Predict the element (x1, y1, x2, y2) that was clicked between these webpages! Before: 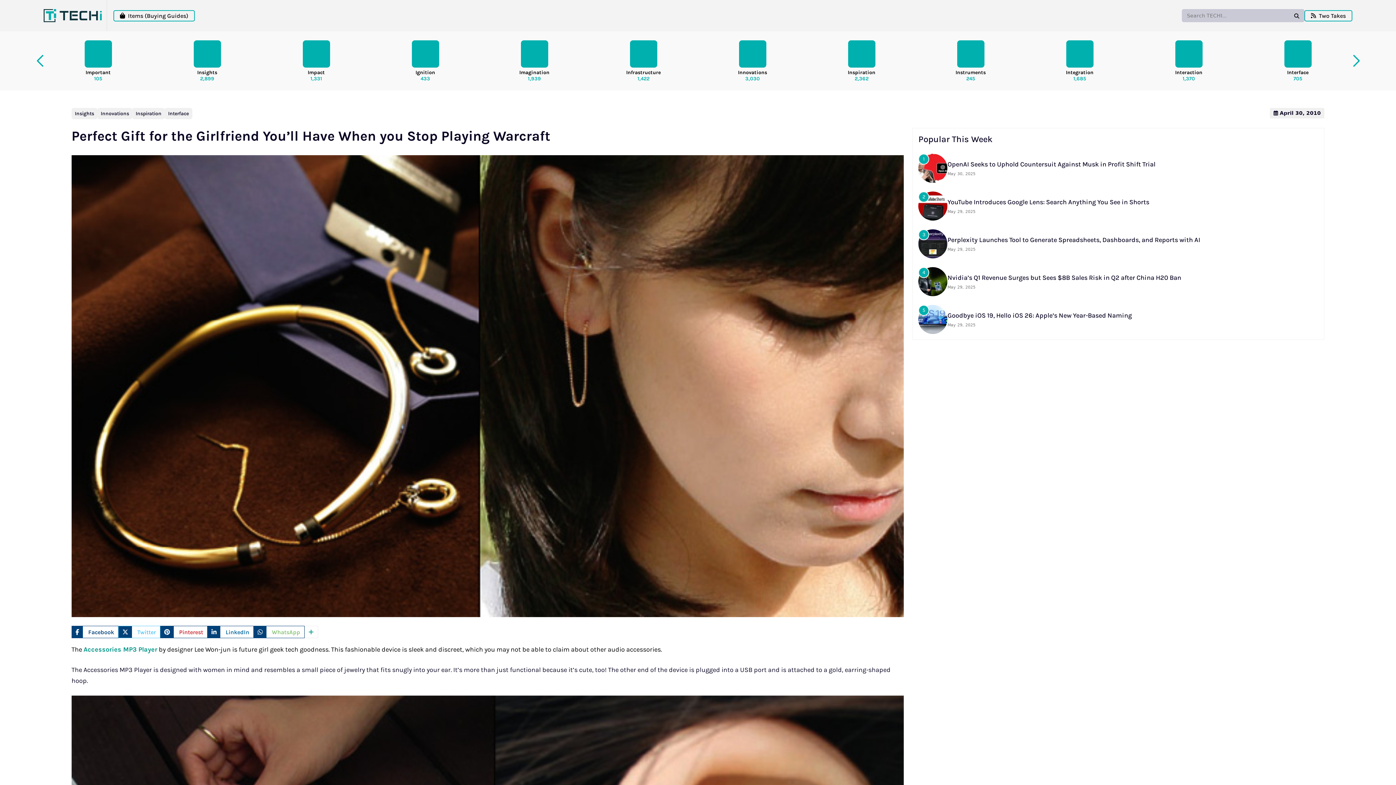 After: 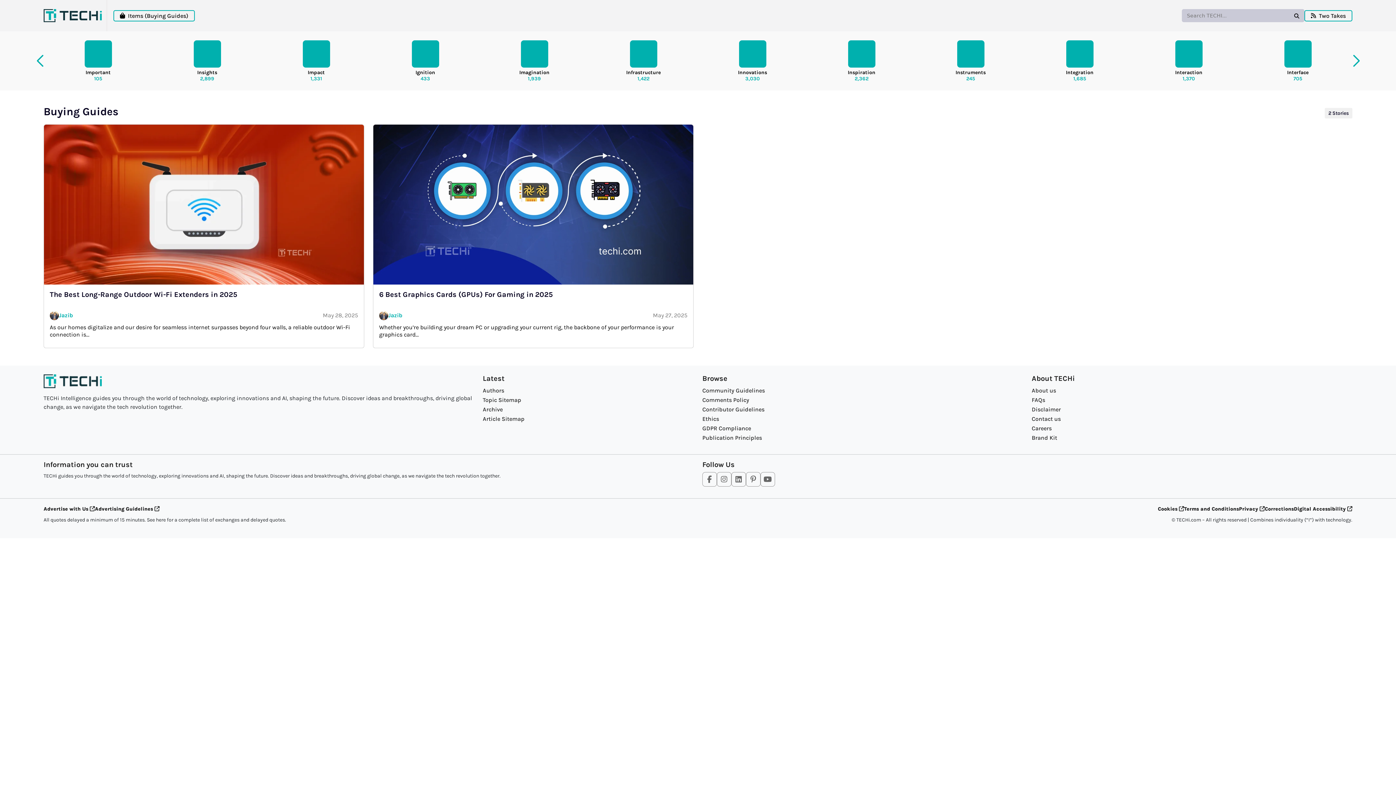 Action: label: Items (Buying Guides) bbox: (113, 10, 194, 21)